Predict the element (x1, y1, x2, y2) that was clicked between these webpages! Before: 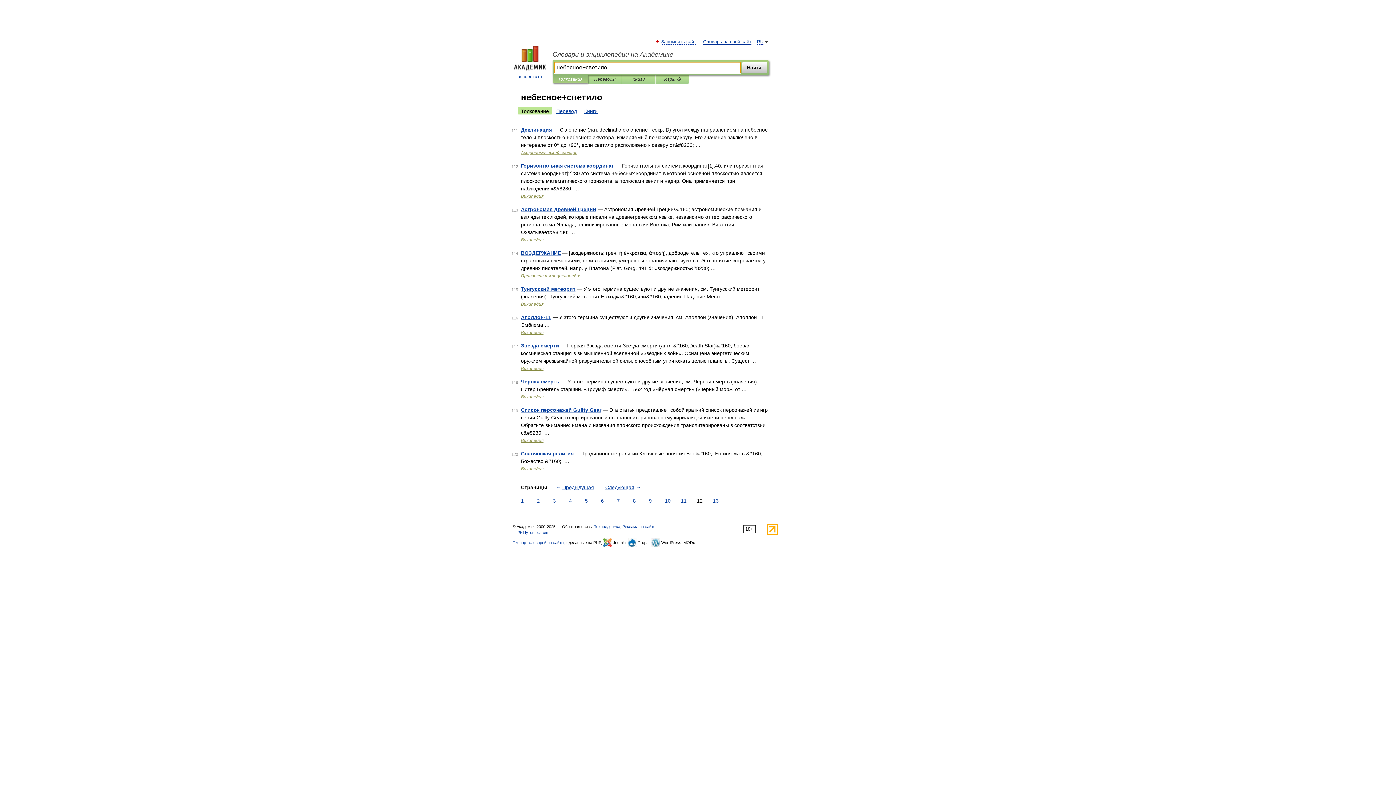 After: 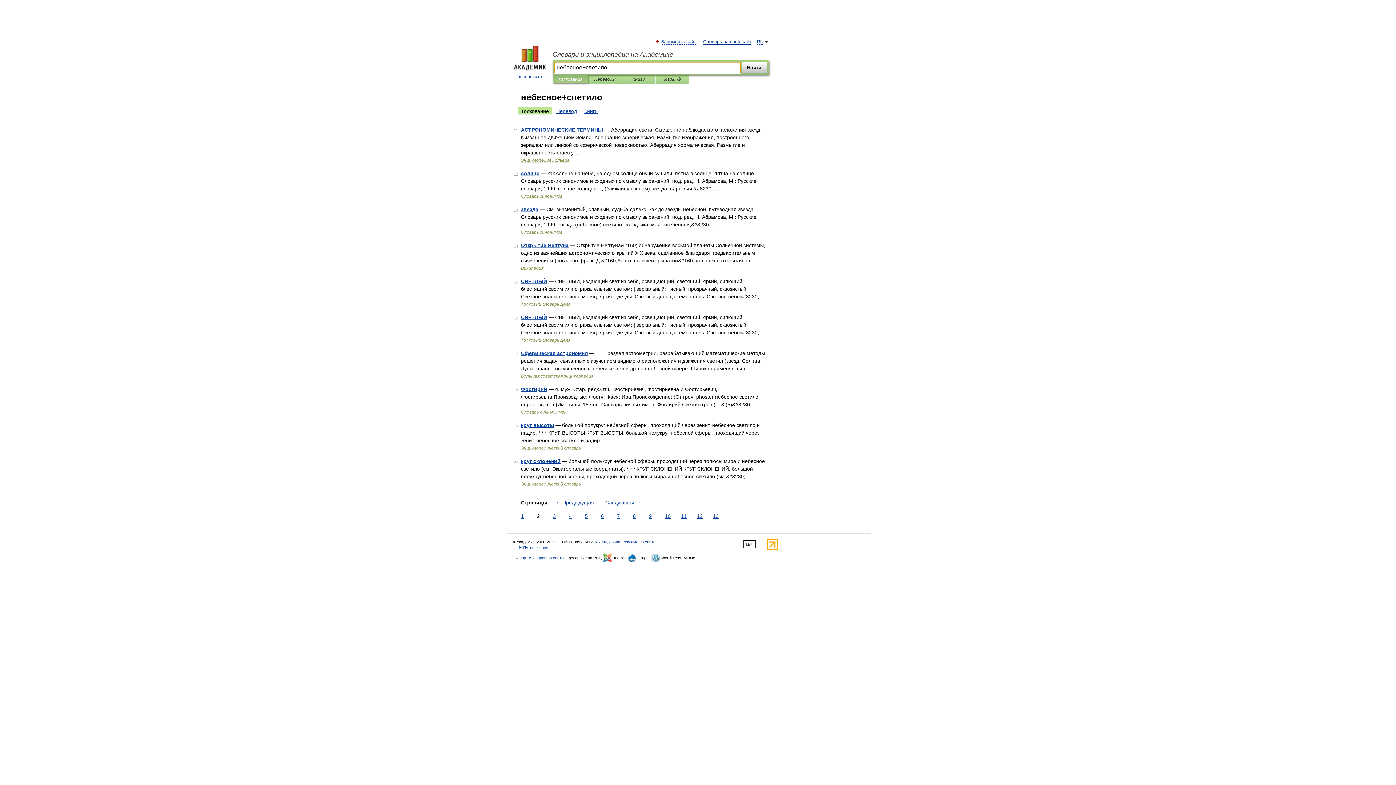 Action: bbox: (535, 497, 541, 505) label: 2